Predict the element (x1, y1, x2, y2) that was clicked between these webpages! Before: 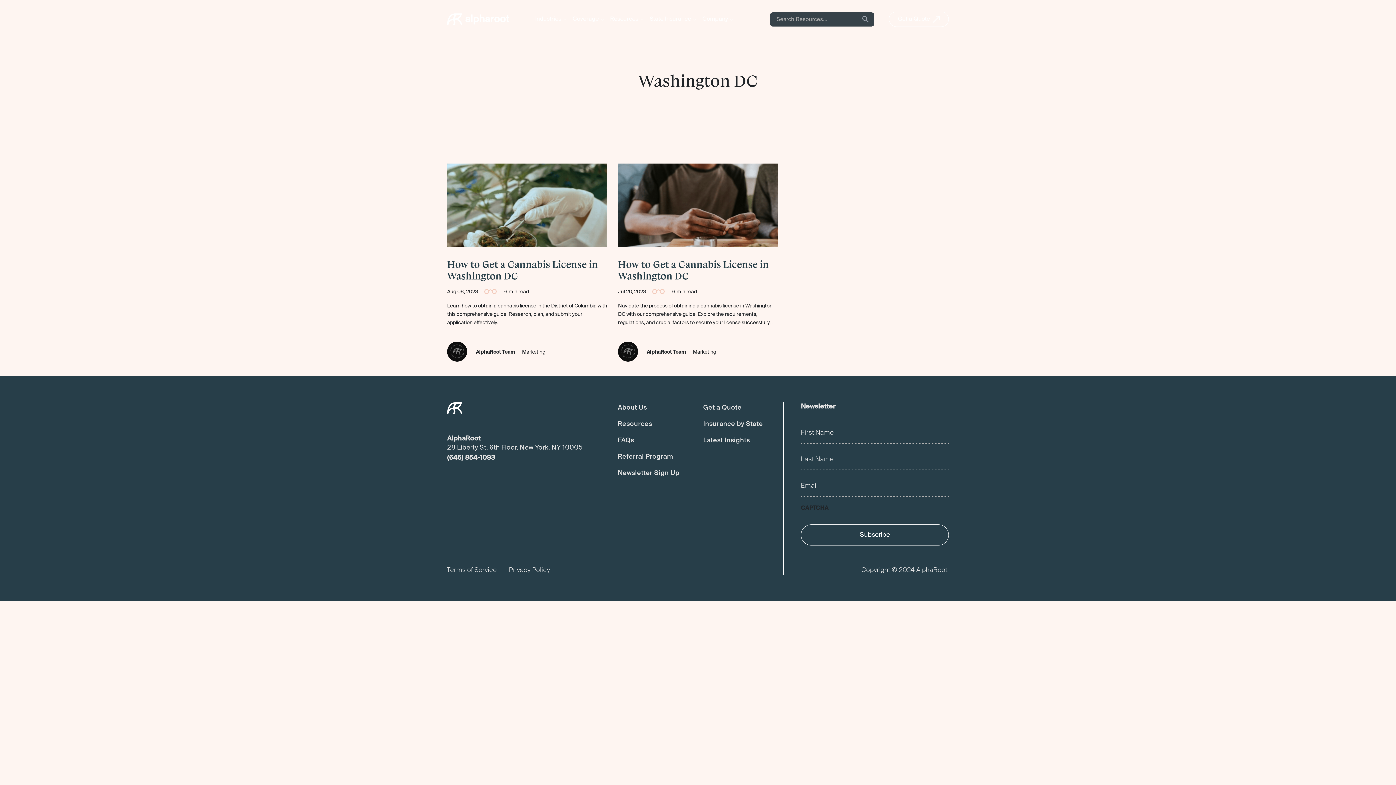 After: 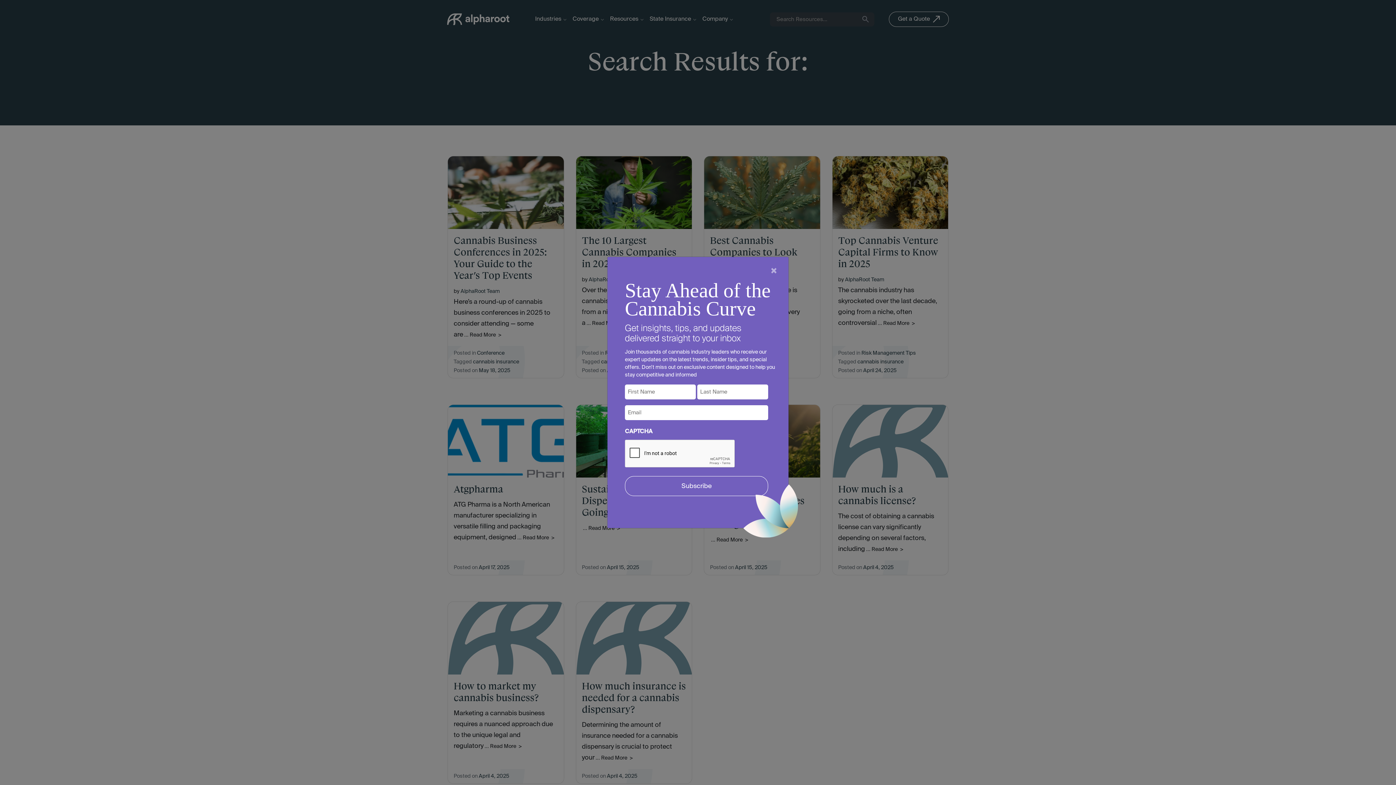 Action: bbox: (861, 13, 870, 24)